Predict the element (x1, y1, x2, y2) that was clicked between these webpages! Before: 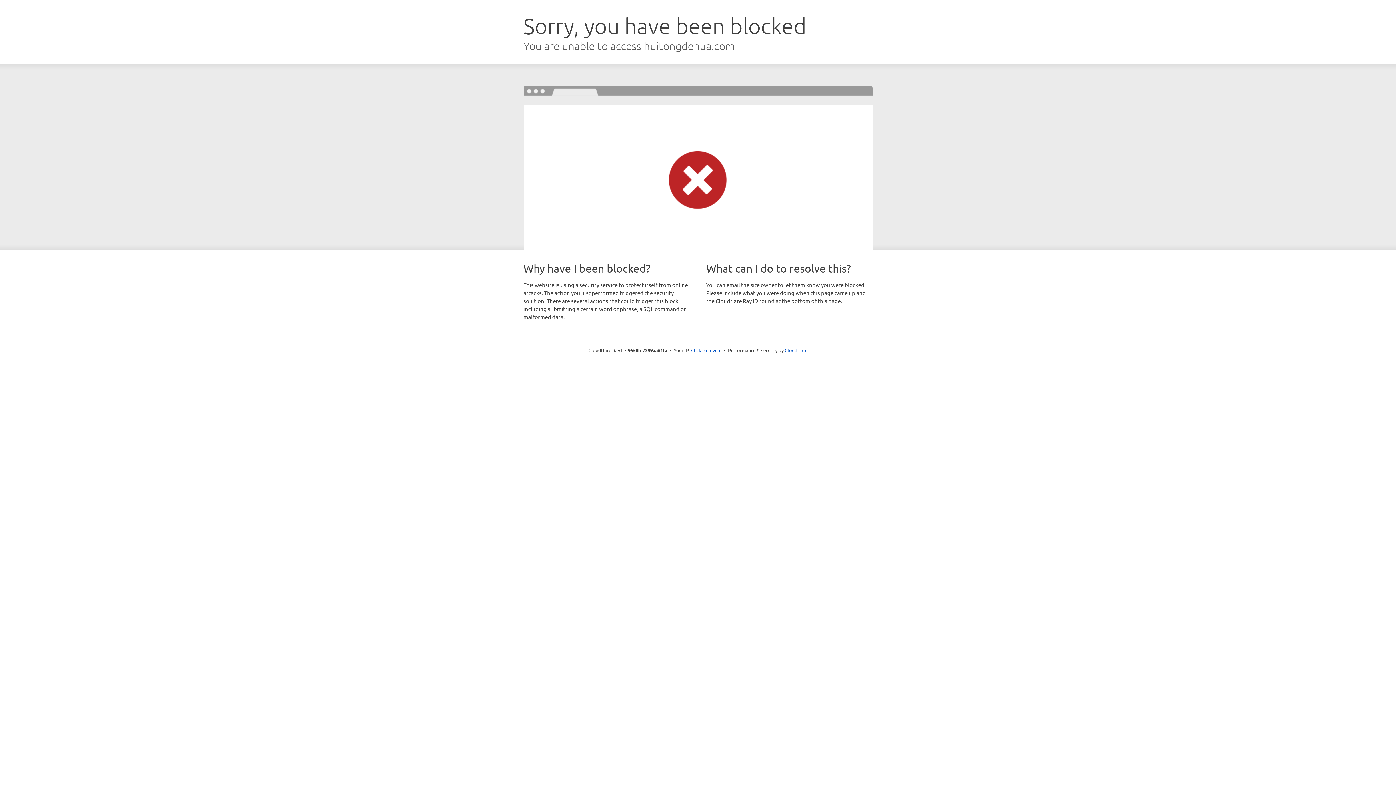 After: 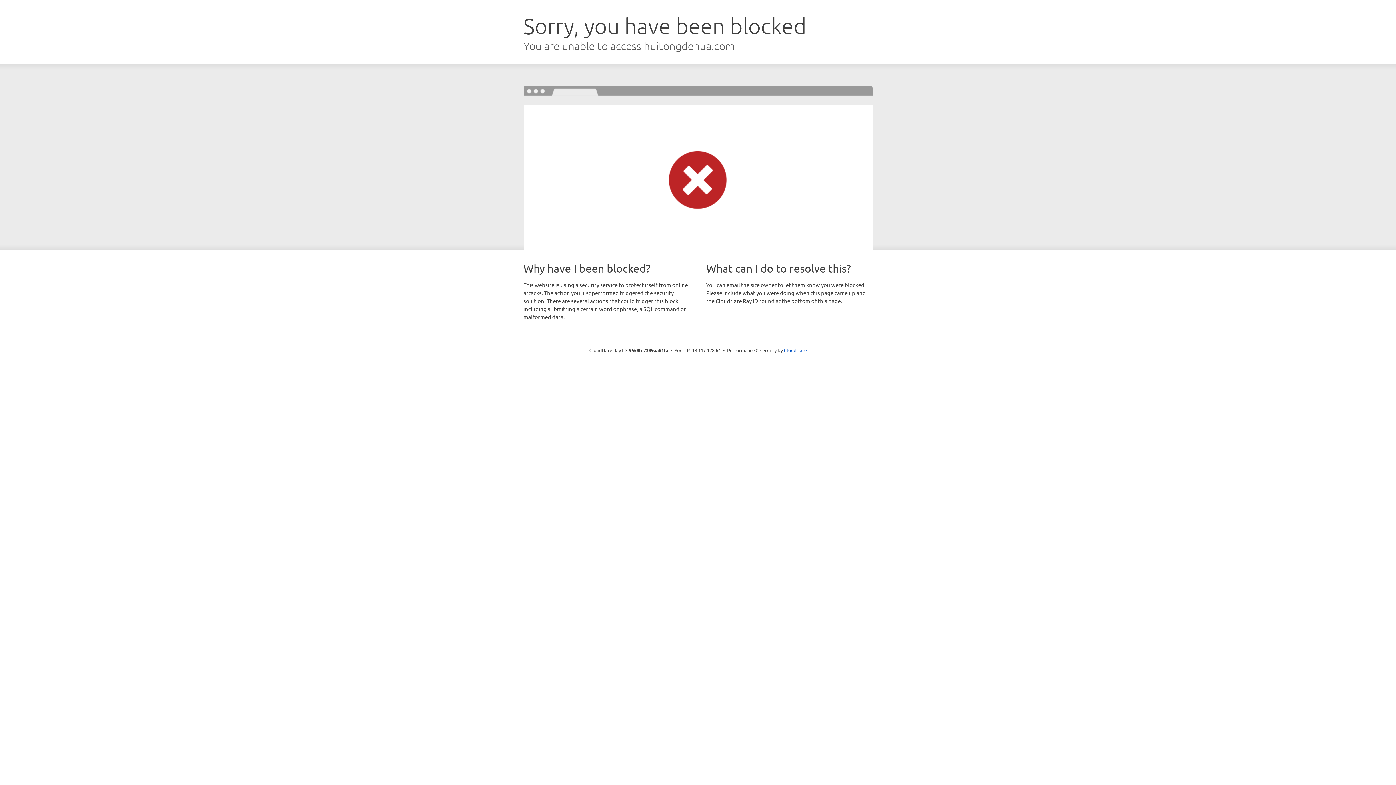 Action: label: Click to reveal bbox: (691, 346, 721, 353)